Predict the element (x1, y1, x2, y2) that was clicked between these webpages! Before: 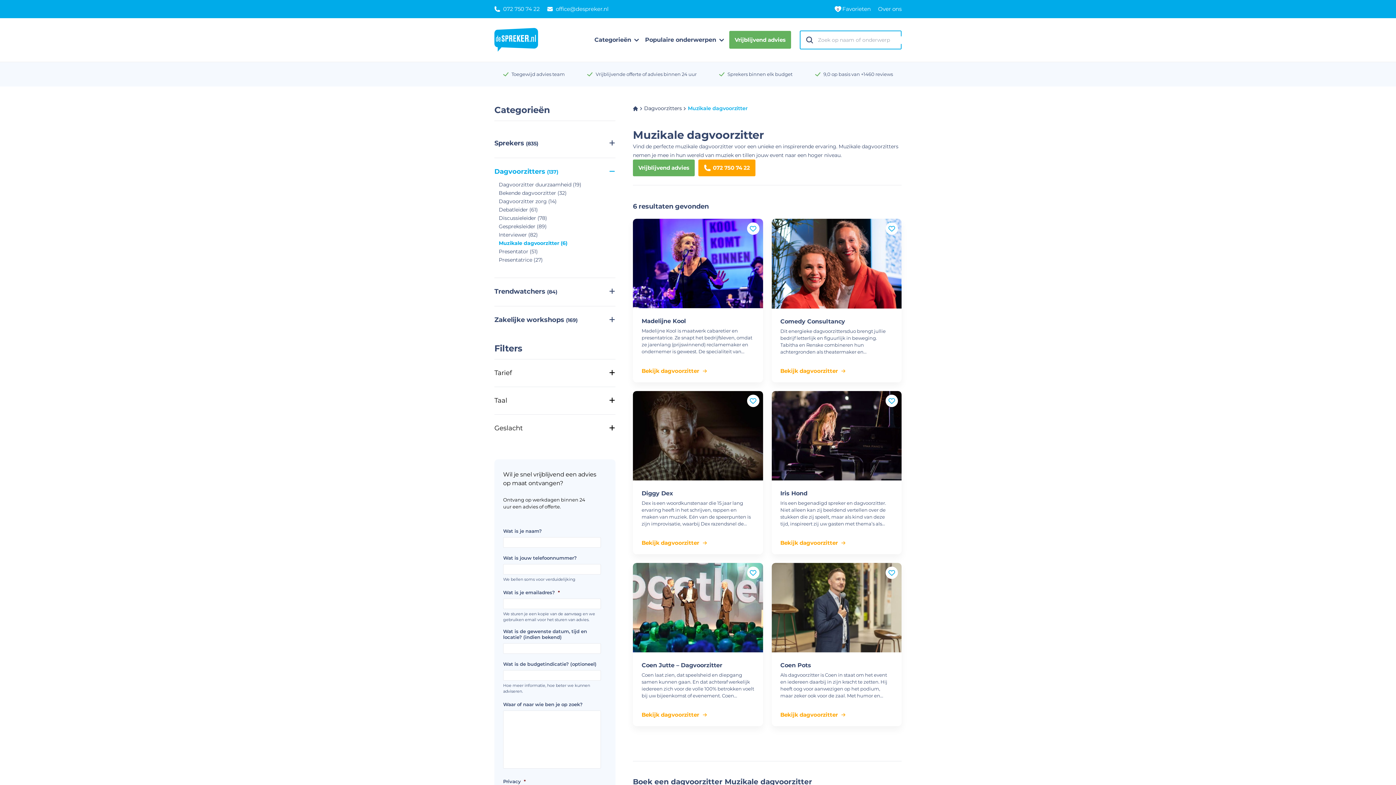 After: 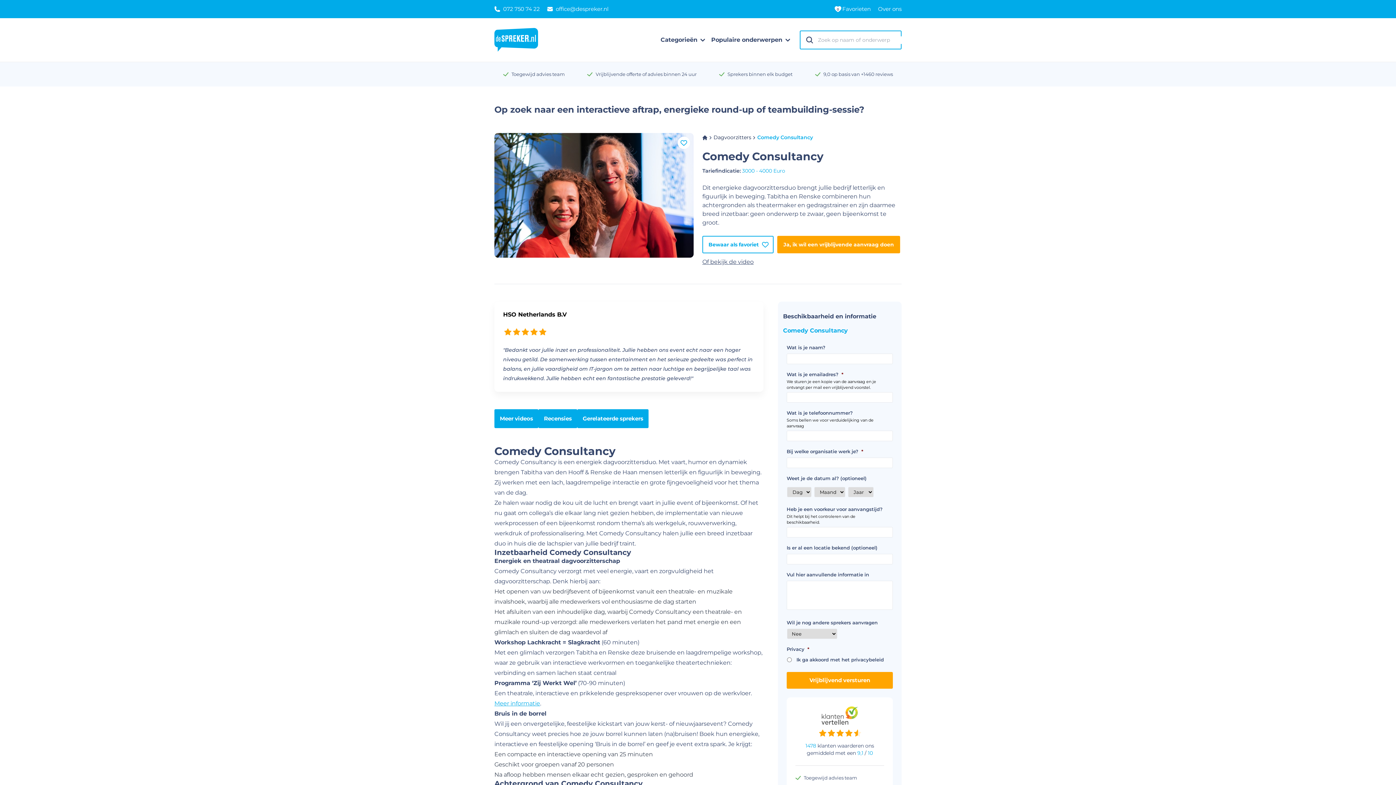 Action: bbox: (780, 318, 845, 324) label: Comedy Consultancy